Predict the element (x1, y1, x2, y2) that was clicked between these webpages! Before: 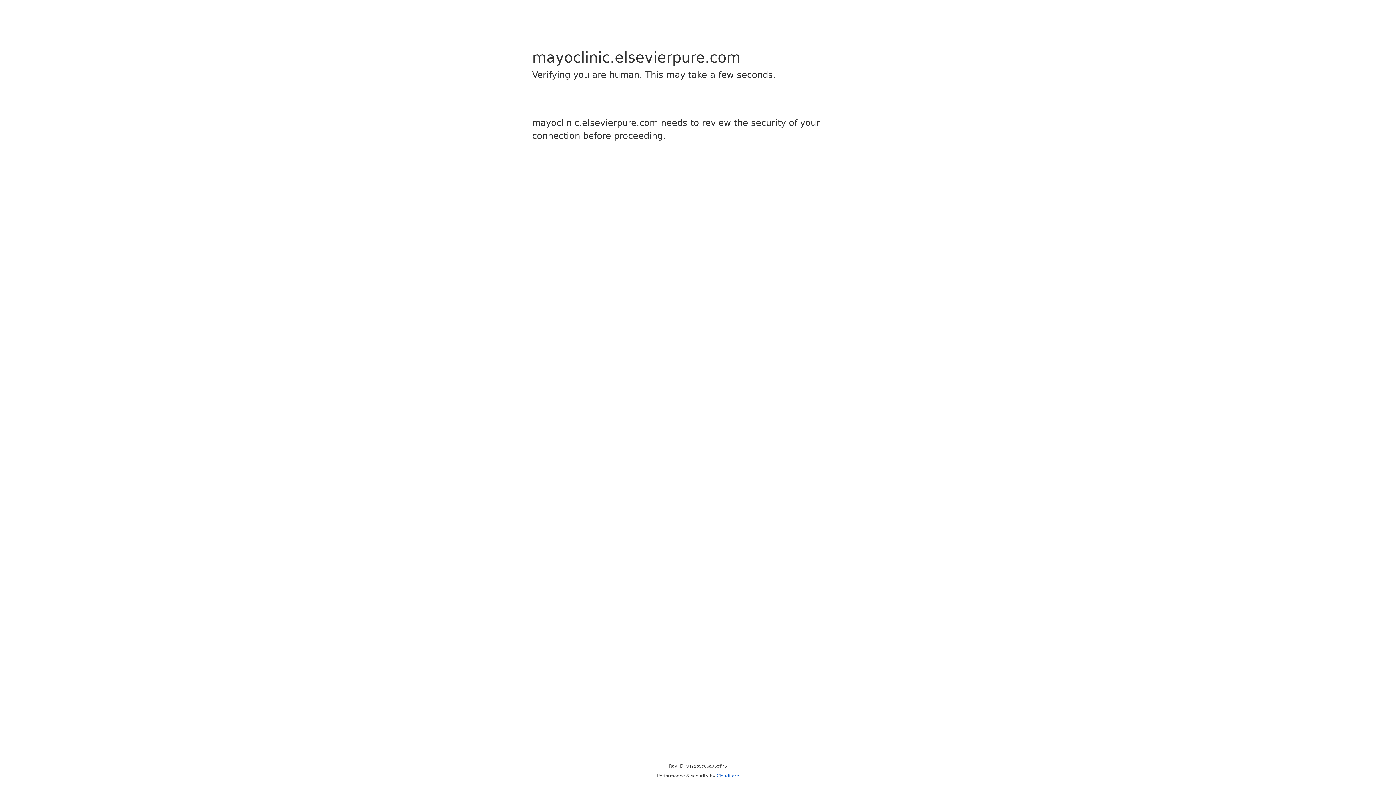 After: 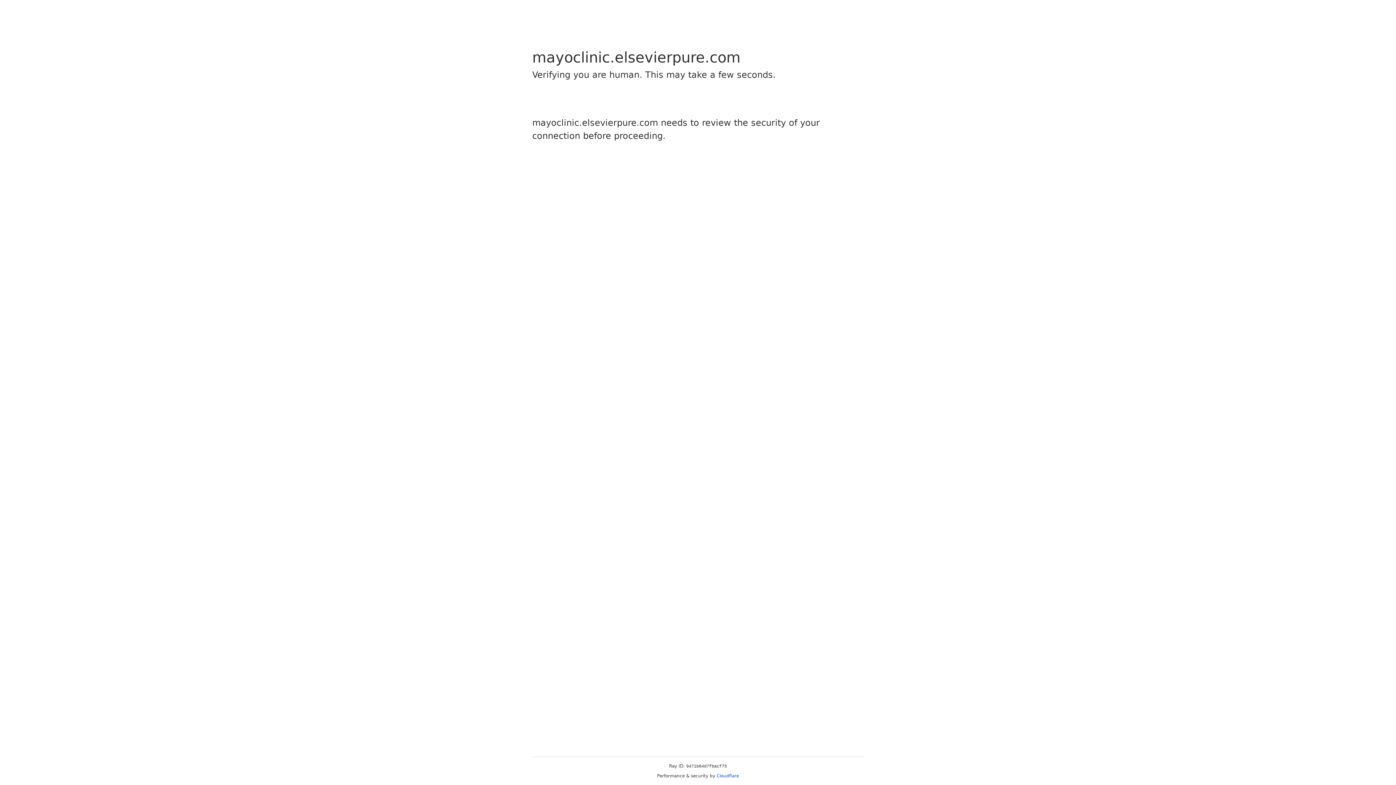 Action: label: Cloudflare bbox: (716, 773, 739, 778)